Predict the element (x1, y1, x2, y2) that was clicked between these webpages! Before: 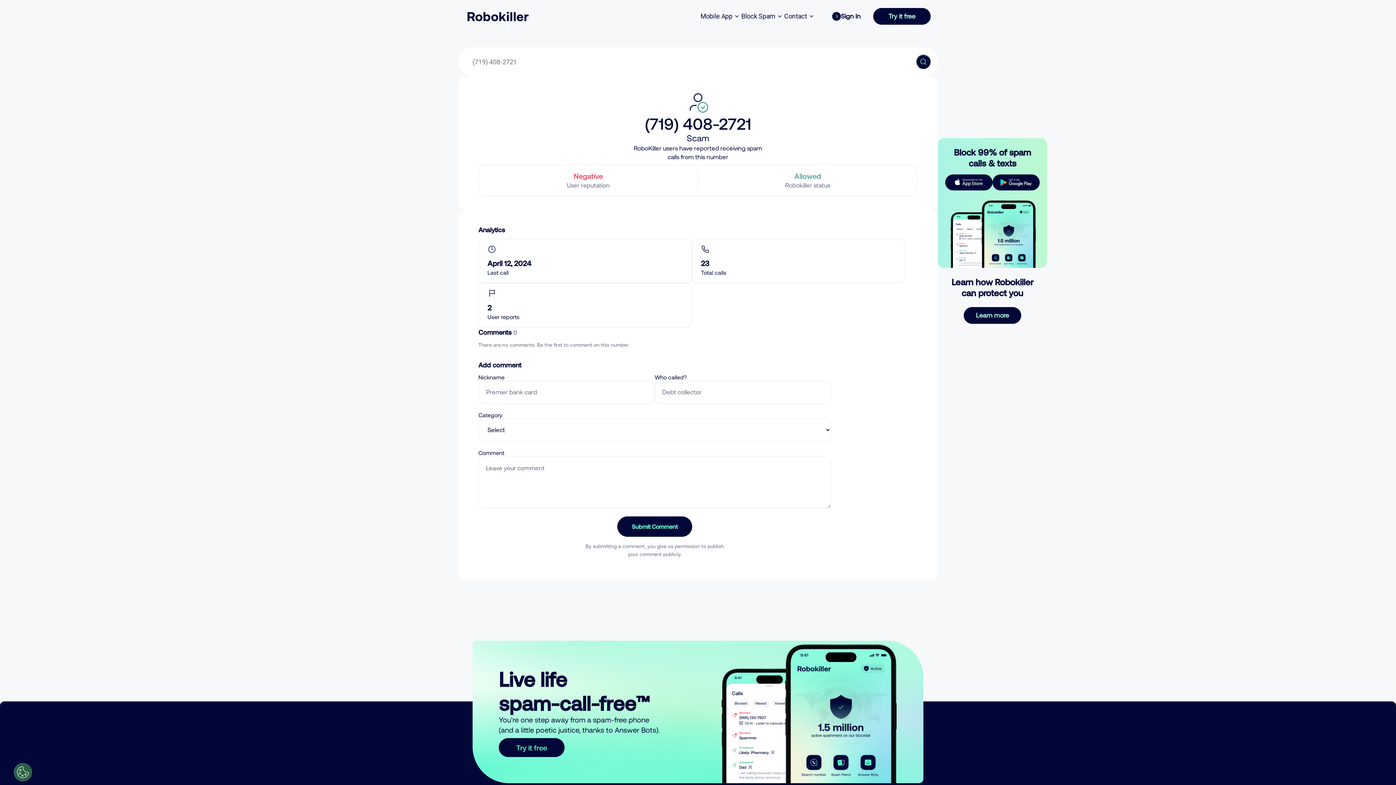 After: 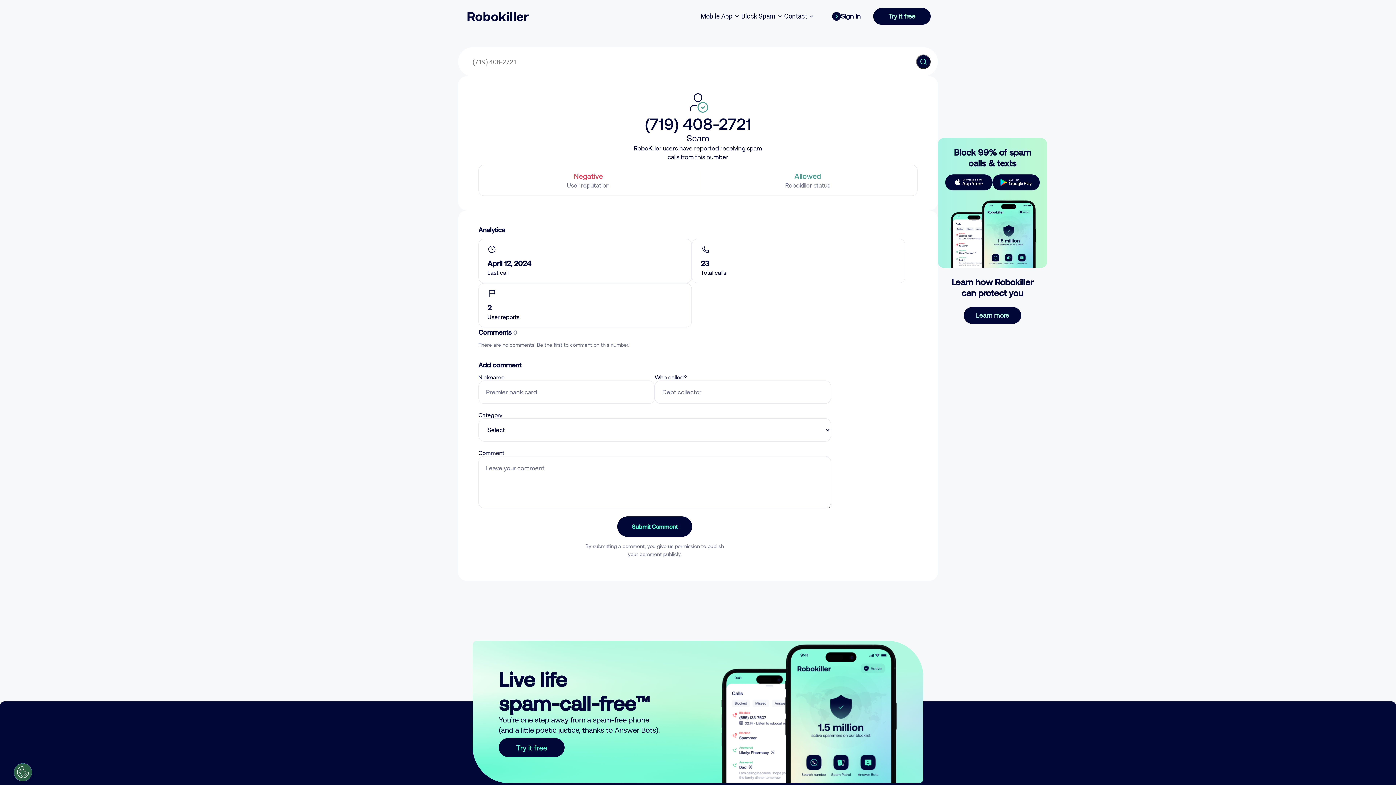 Action: label: Submit Comment bbox: (617, 516, 692, 537)